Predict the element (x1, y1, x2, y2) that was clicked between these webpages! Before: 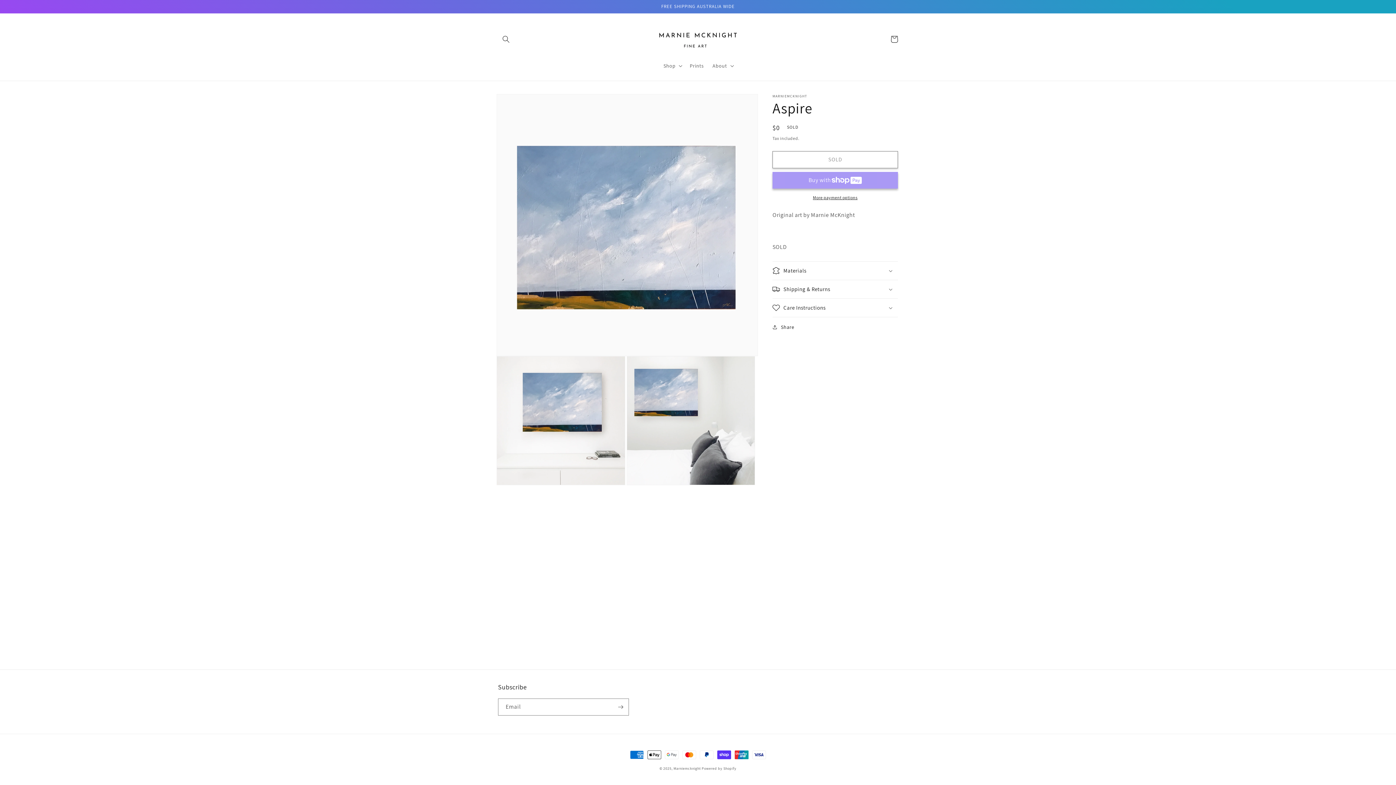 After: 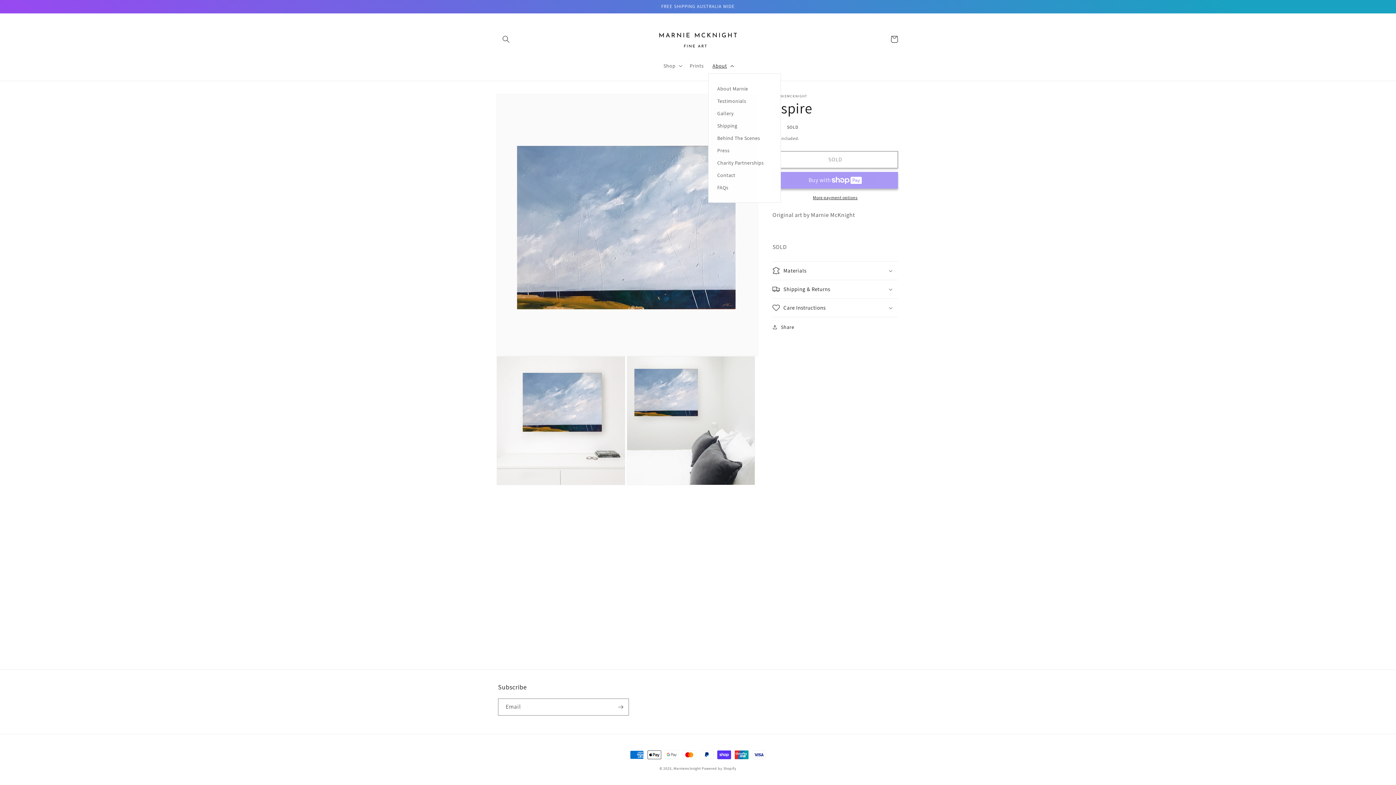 Action: bbox: (708, 58, 737, 73) label: About